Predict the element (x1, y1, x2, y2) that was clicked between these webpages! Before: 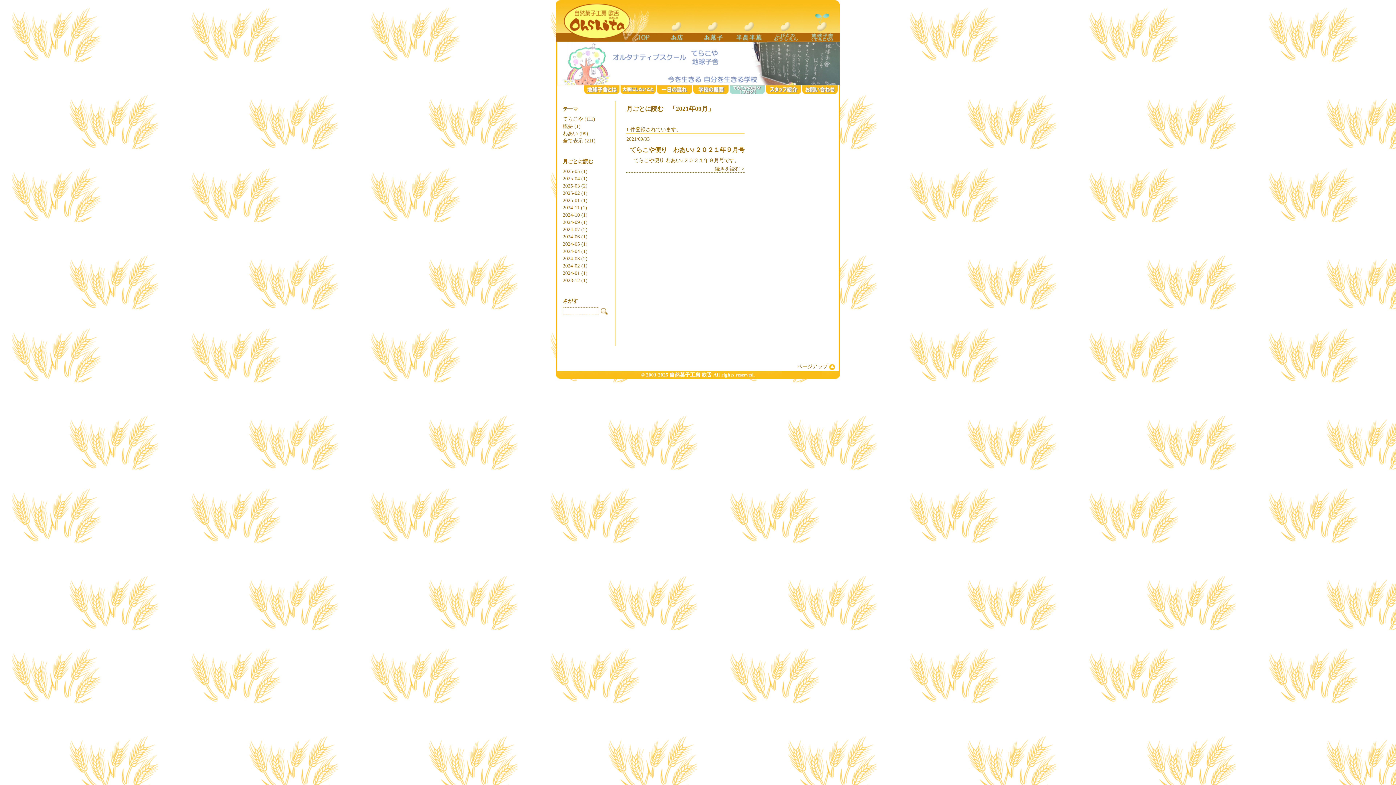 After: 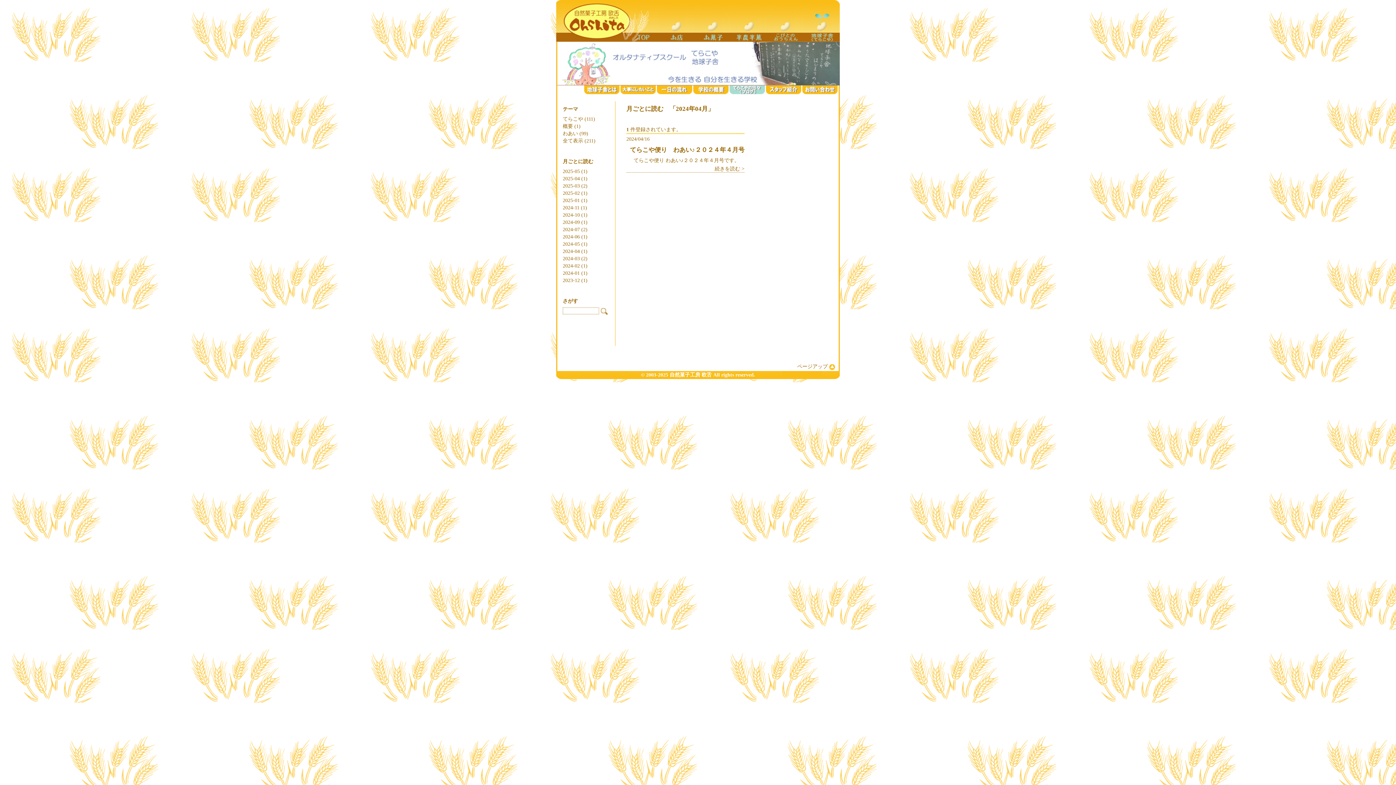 Action: bbox: (562, 248, 587, 254) label: 2024-04 (1)